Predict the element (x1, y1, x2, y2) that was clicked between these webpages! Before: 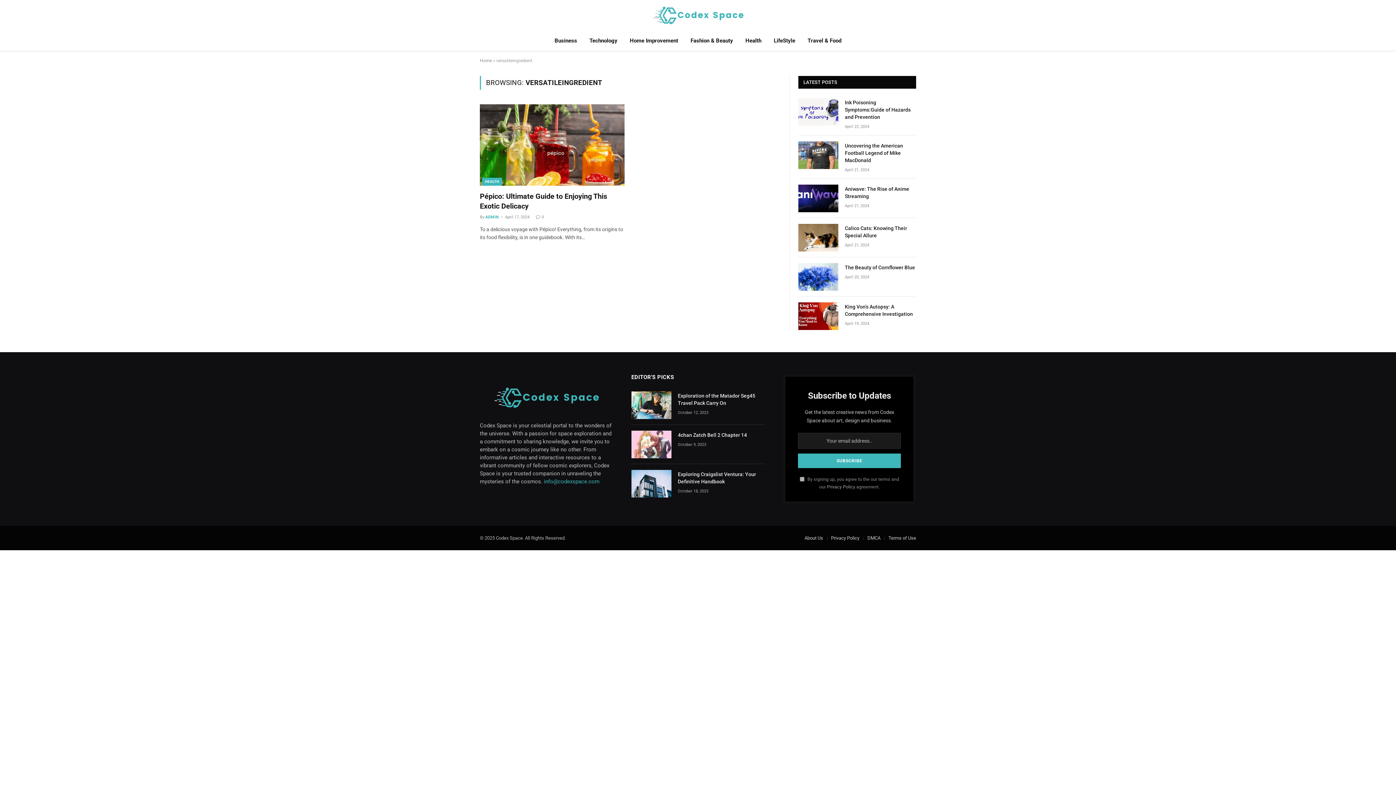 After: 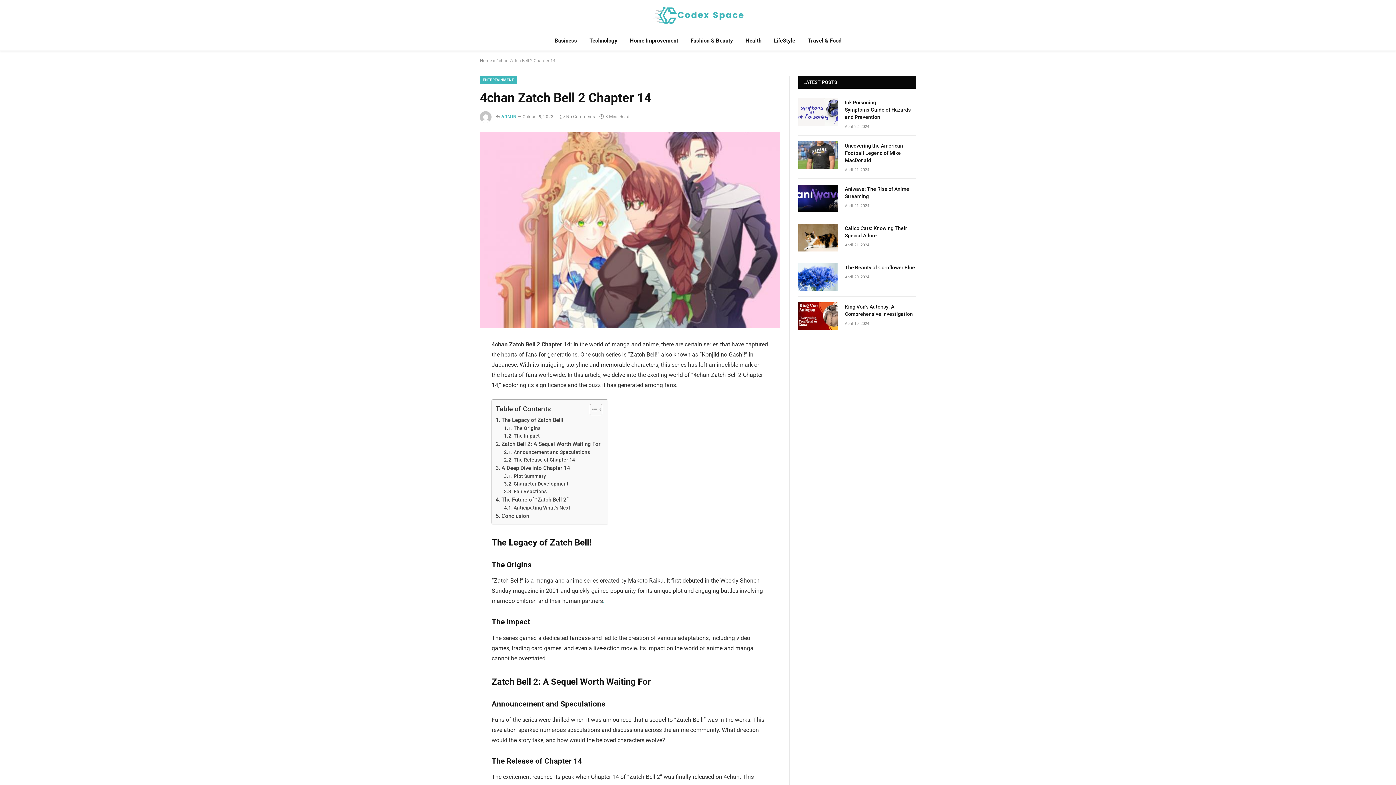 Action: bbox: (631, 430, 671, 458)